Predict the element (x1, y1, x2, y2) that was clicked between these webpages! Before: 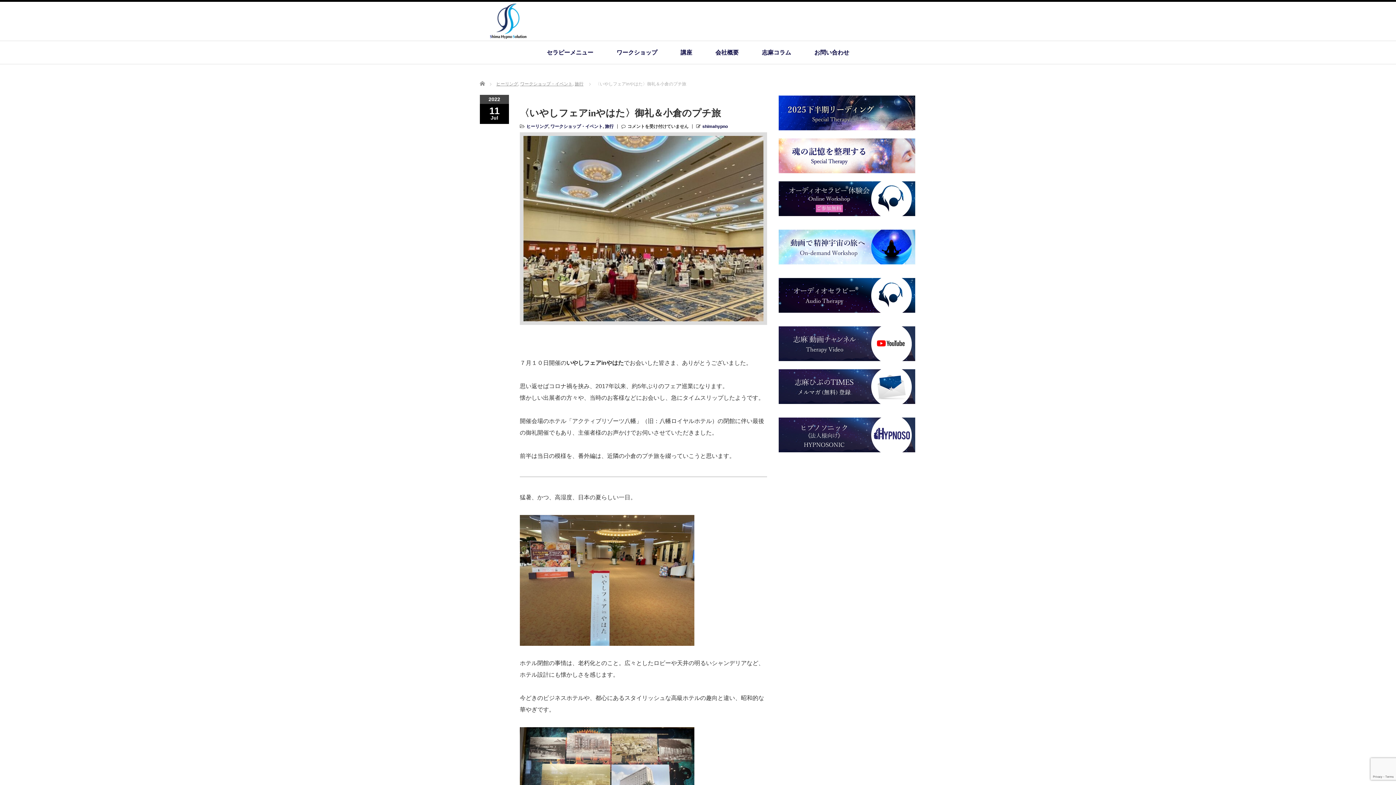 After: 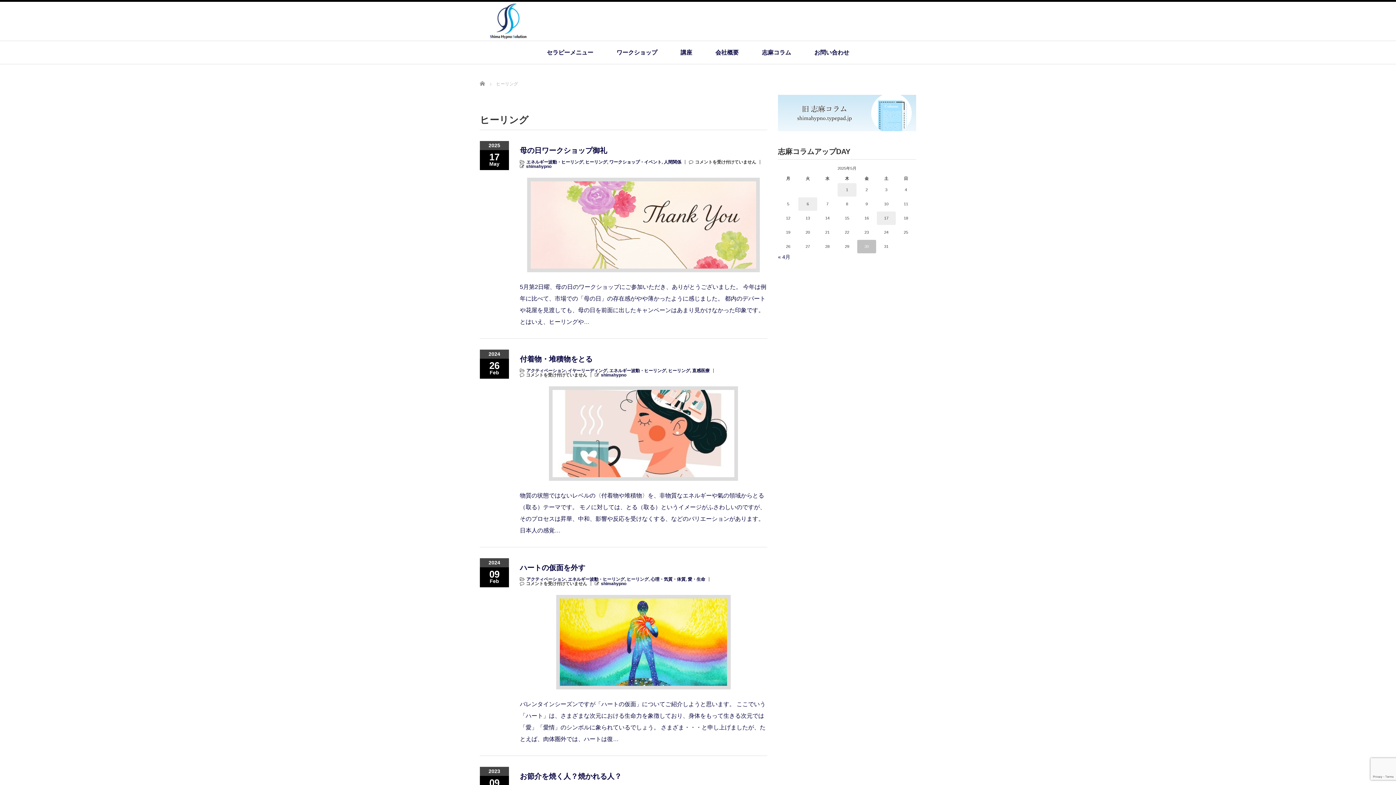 Action: bbox: (496, 81, 519, 86) label: ヒーリング,